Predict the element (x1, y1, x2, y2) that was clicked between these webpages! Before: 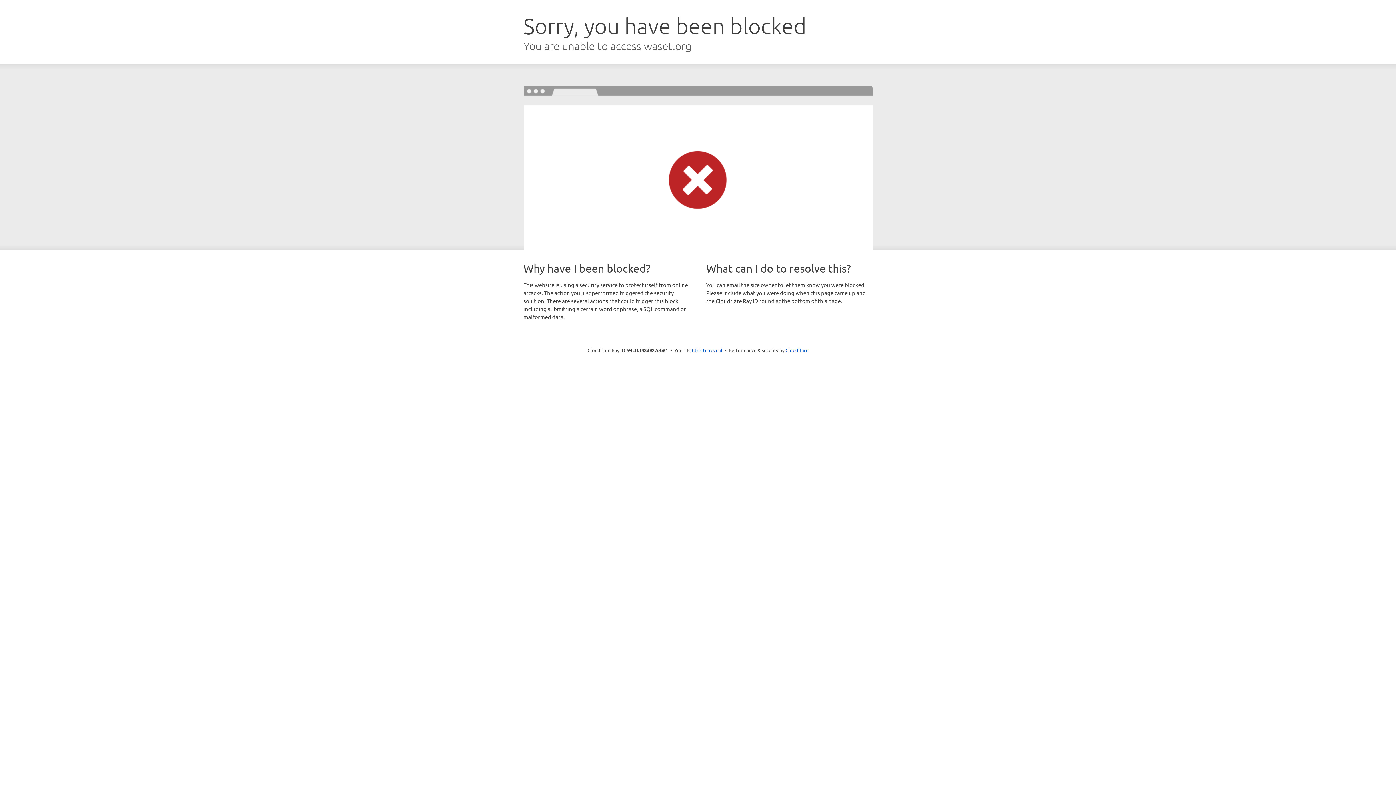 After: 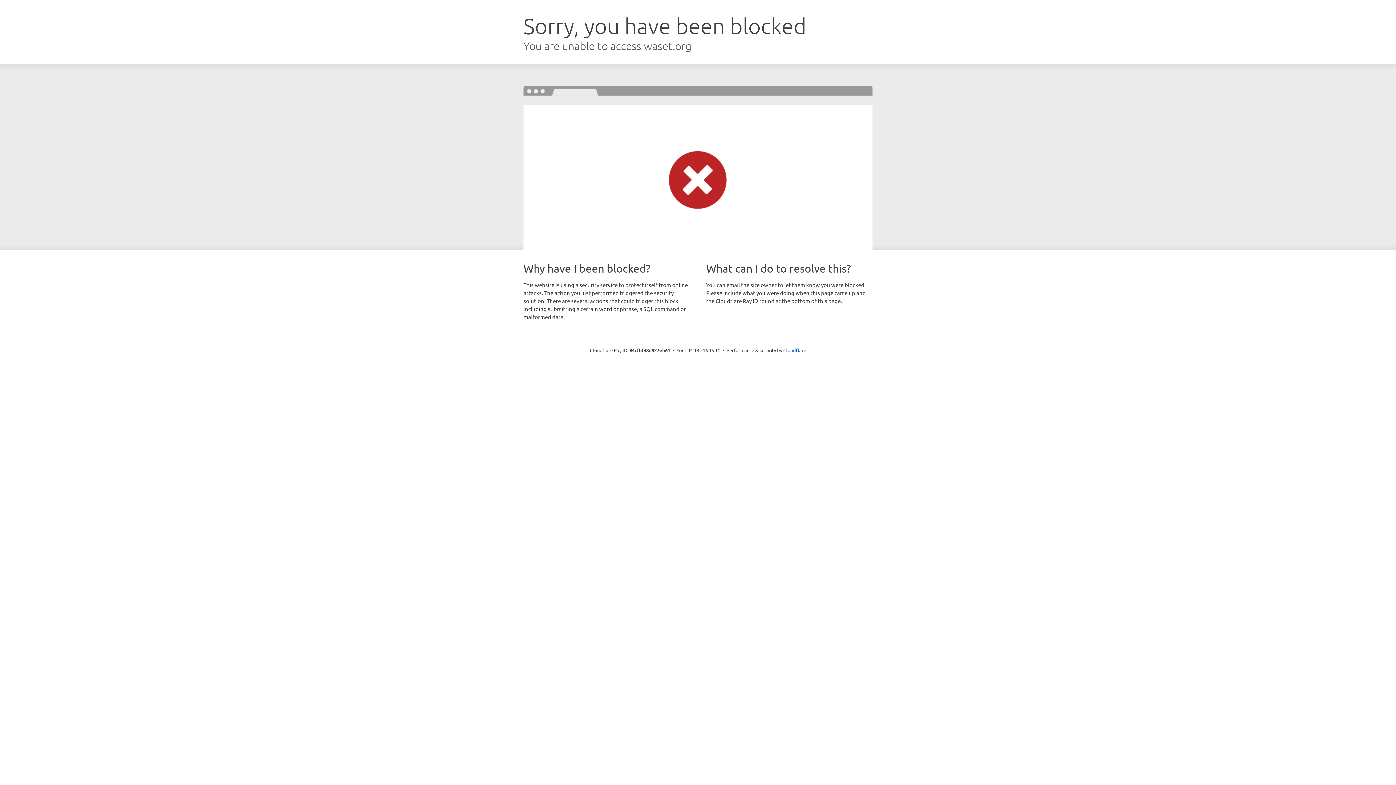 Action: label: Click to reveal bbox: (692, 346, 722, 353)